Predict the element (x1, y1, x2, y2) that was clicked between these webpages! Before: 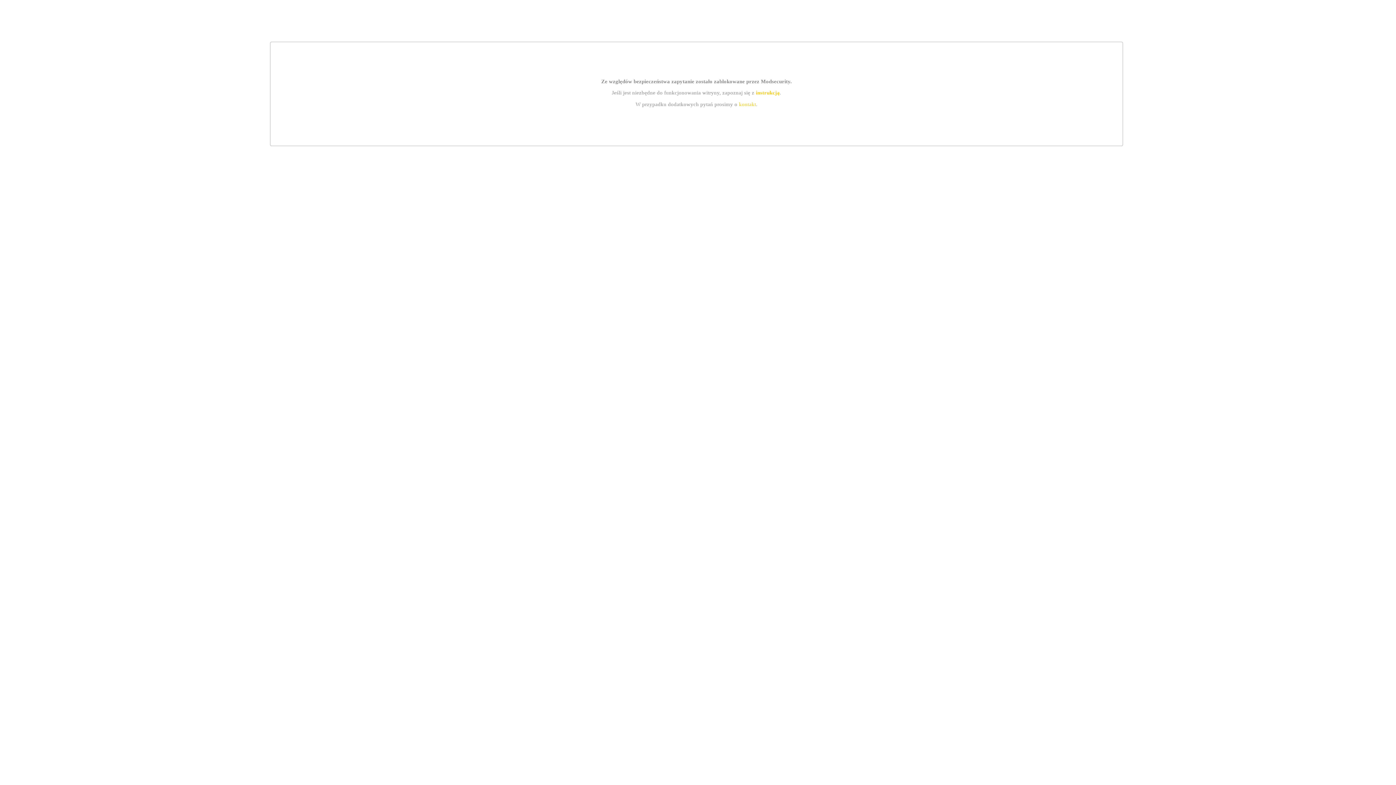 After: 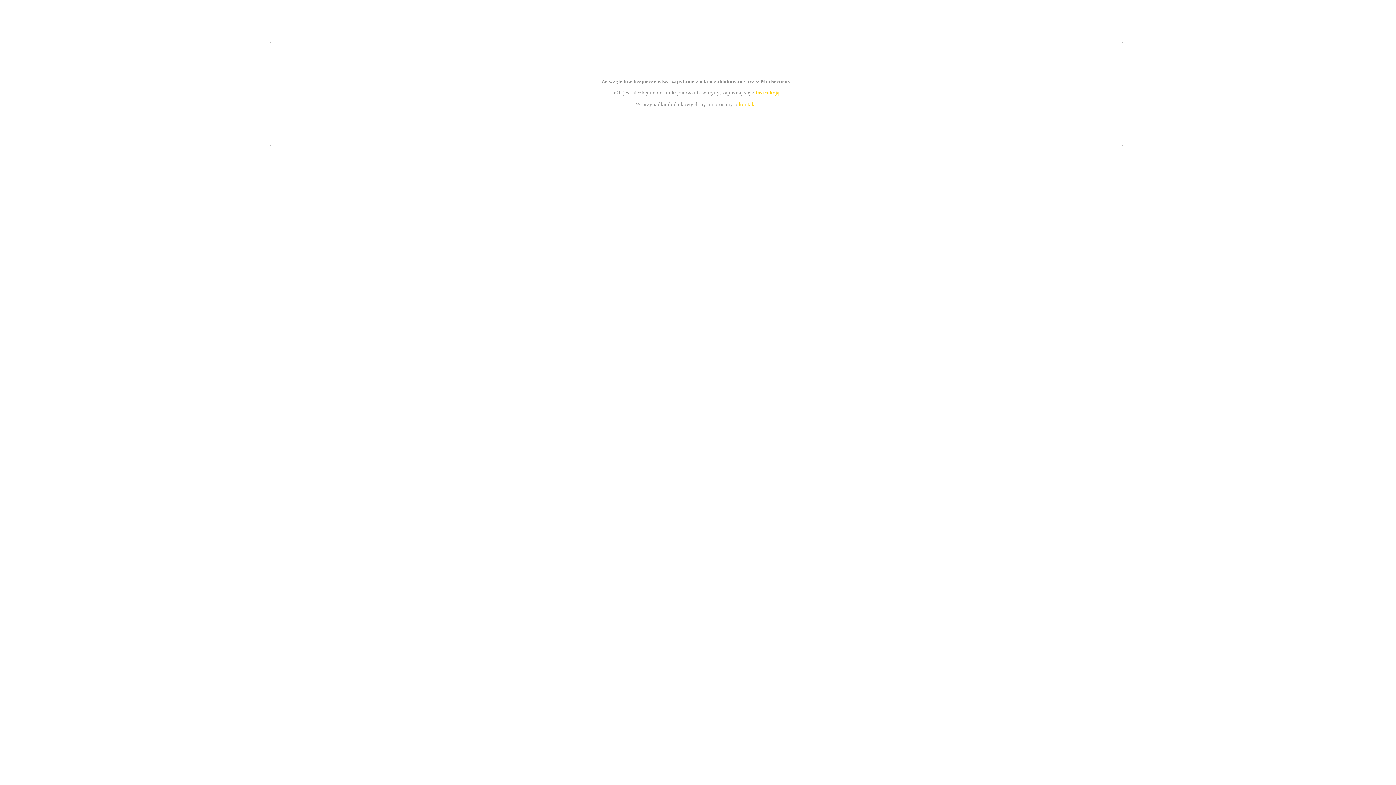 Action: label: kontakt bbox: (739, 101, 756, 107)